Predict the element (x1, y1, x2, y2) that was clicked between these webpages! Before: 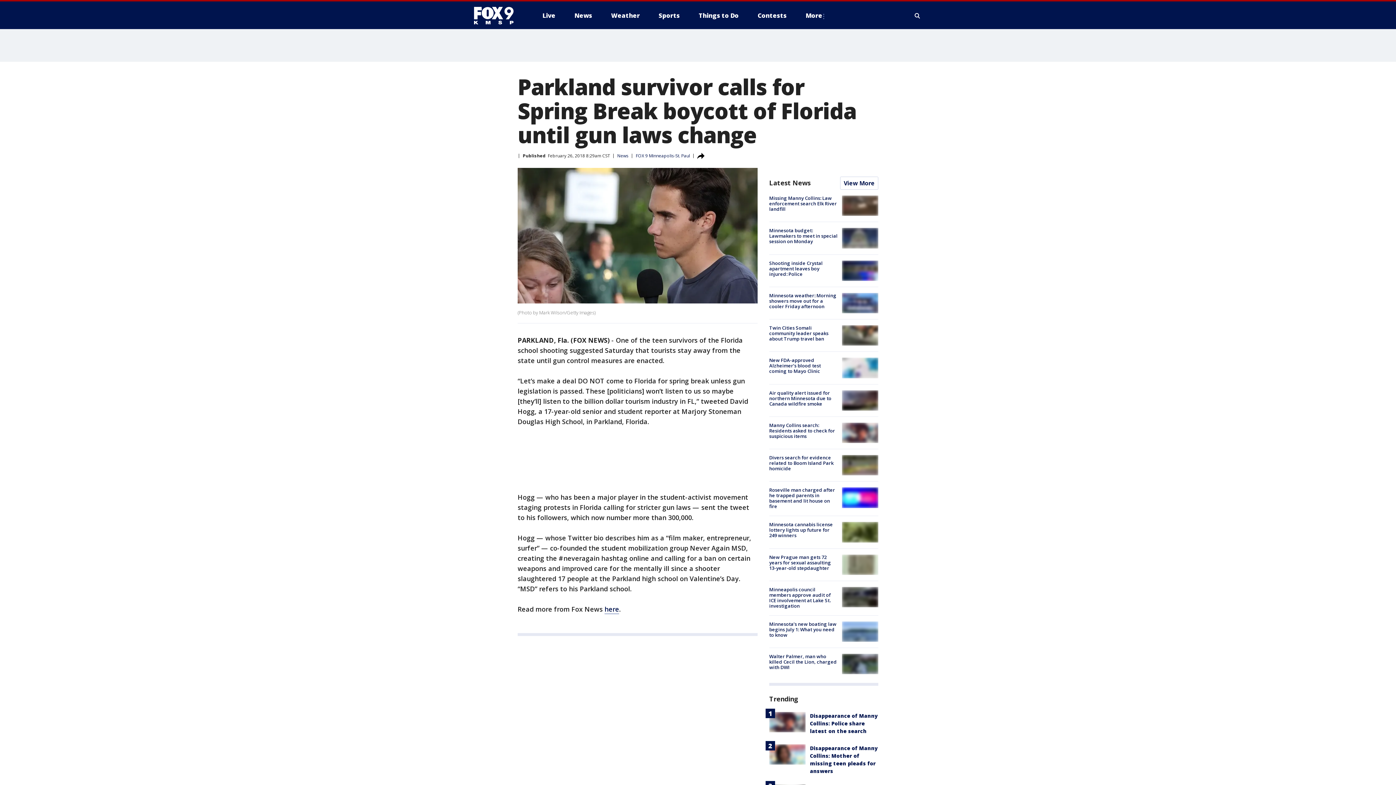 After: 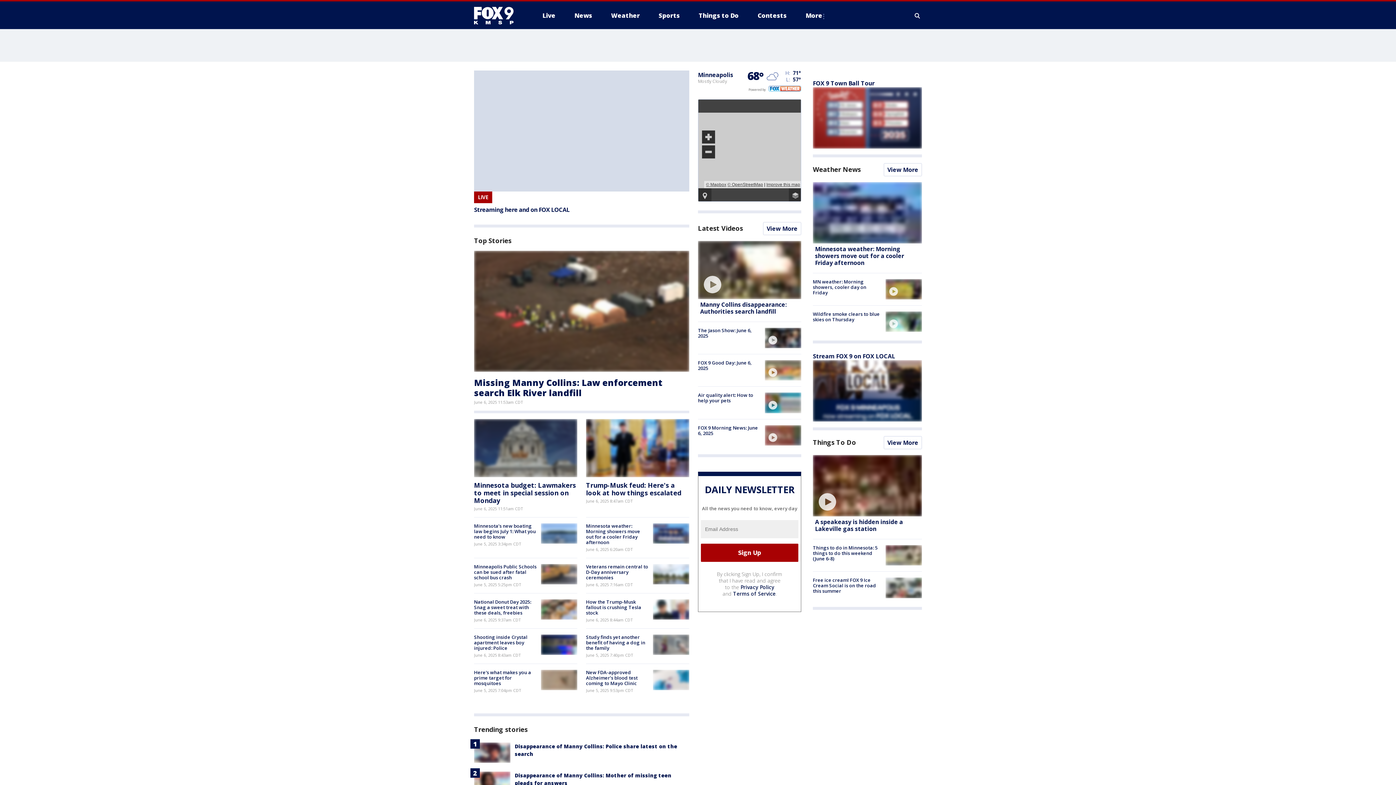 Action: bbox: (636, 152, 690, 158) label: FOX 9 Minneapolis-St. Paul